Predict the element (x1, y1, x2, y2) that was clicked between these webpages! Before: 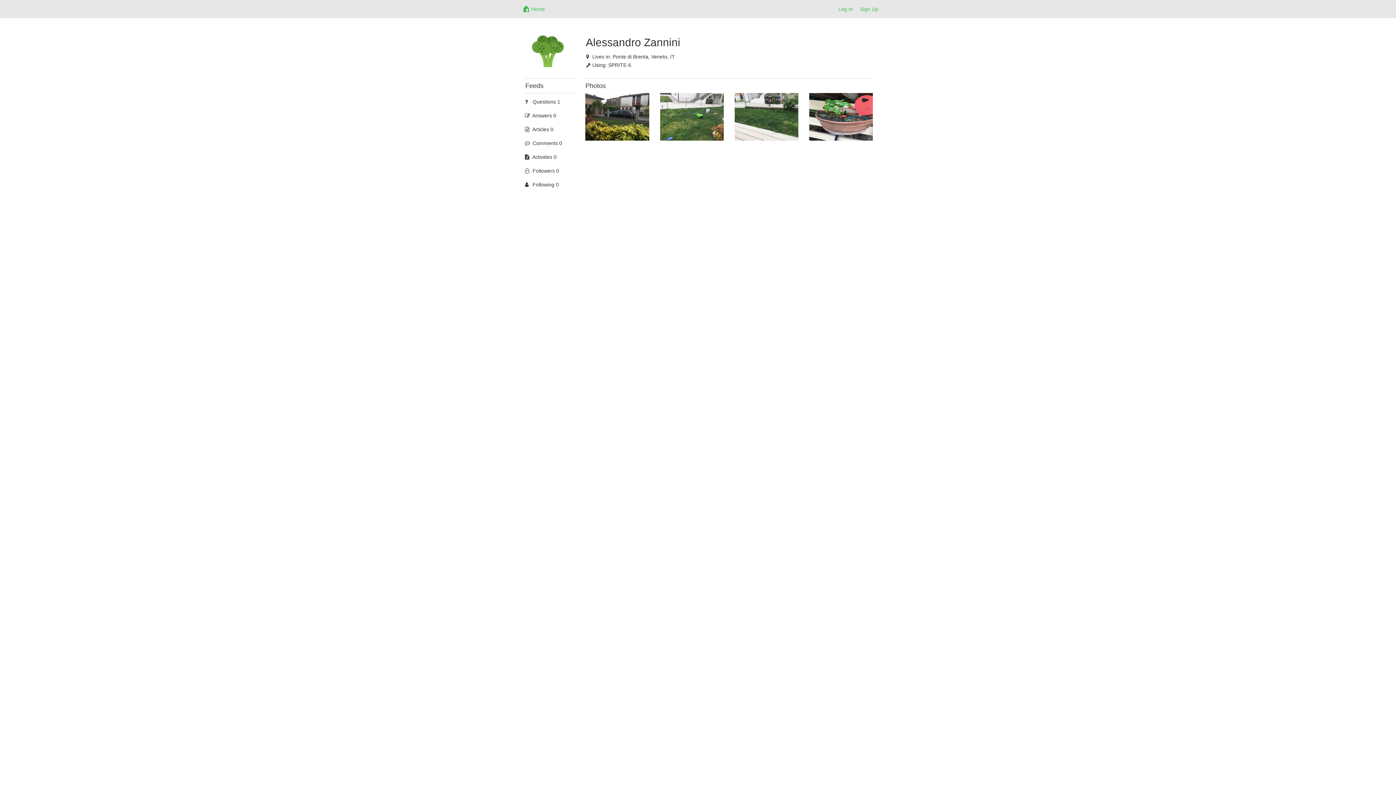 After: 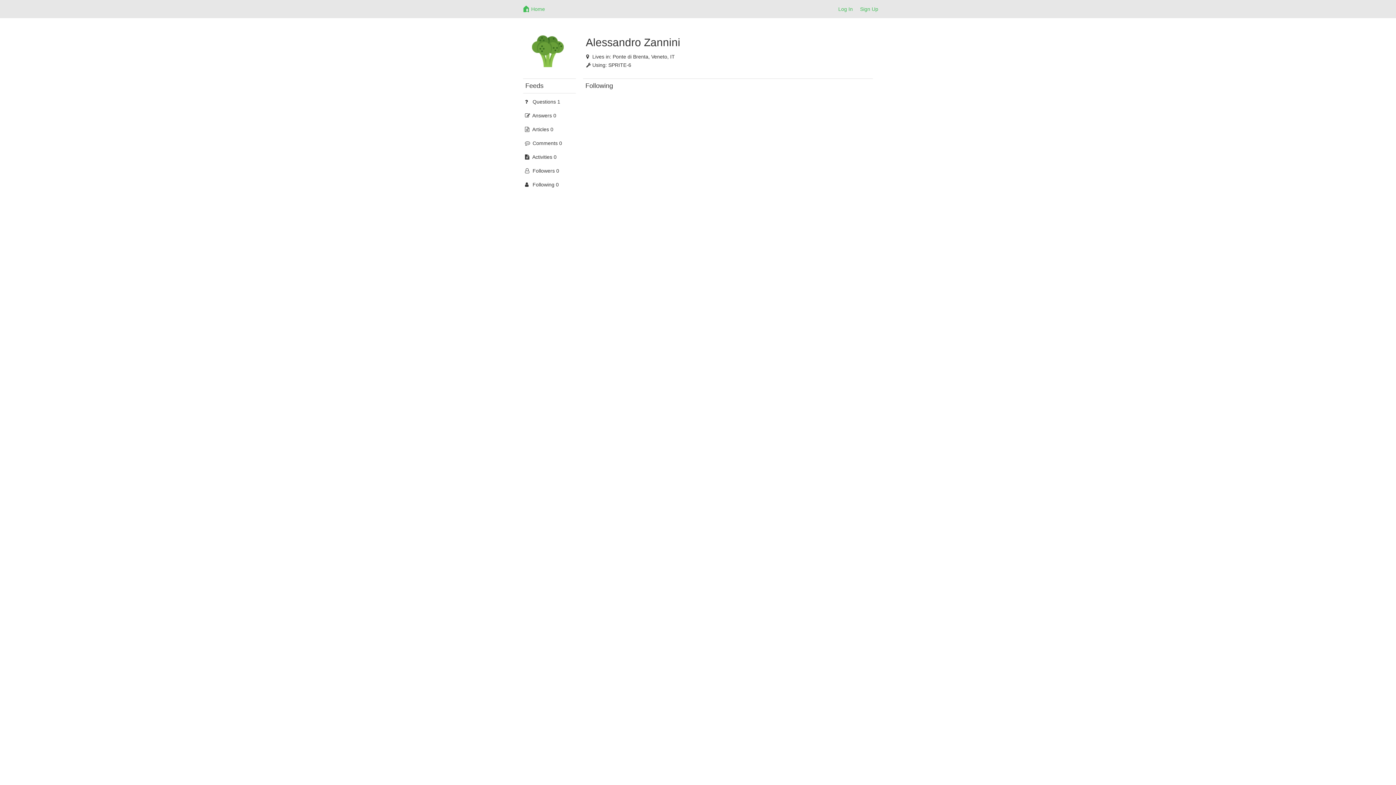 Action: bbox: (523, 179, 576, 190) label:  Following 0